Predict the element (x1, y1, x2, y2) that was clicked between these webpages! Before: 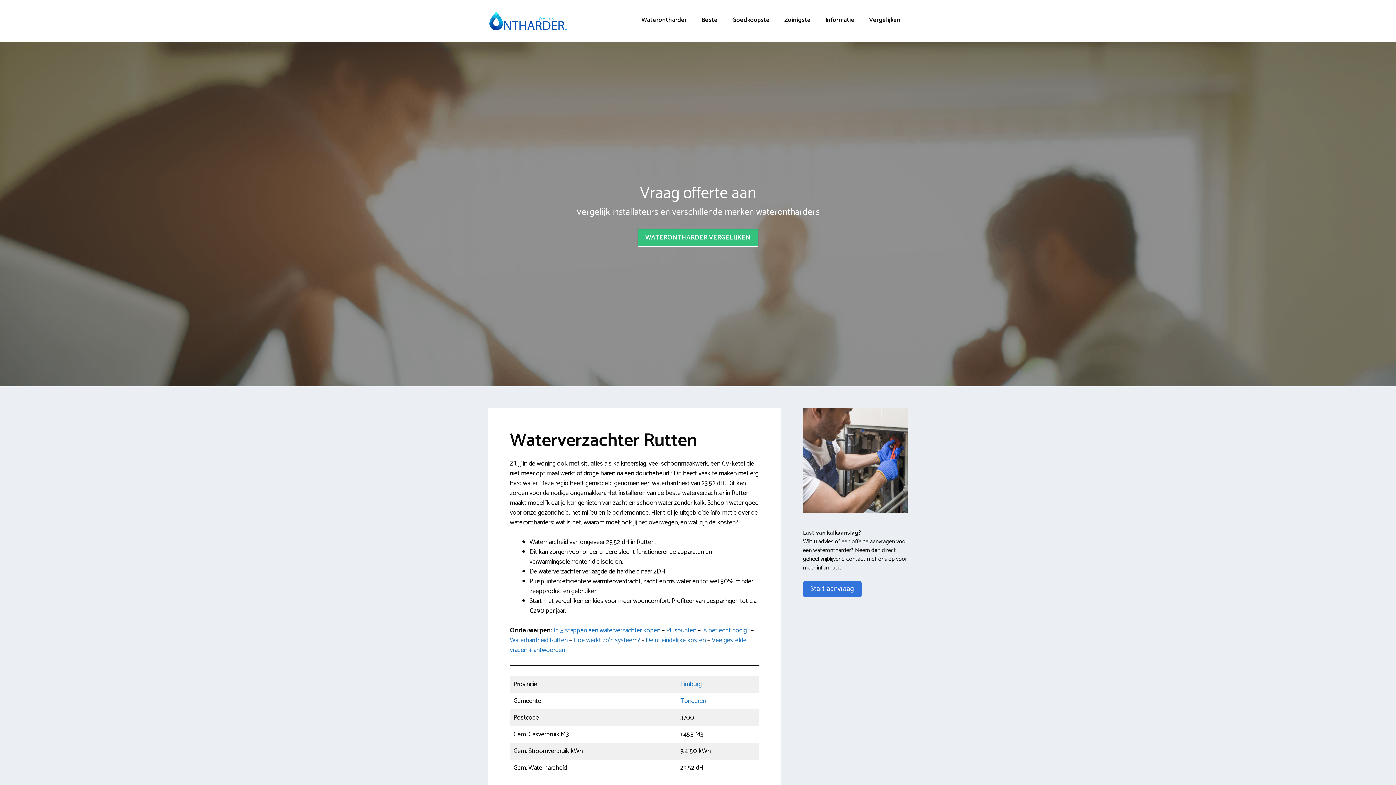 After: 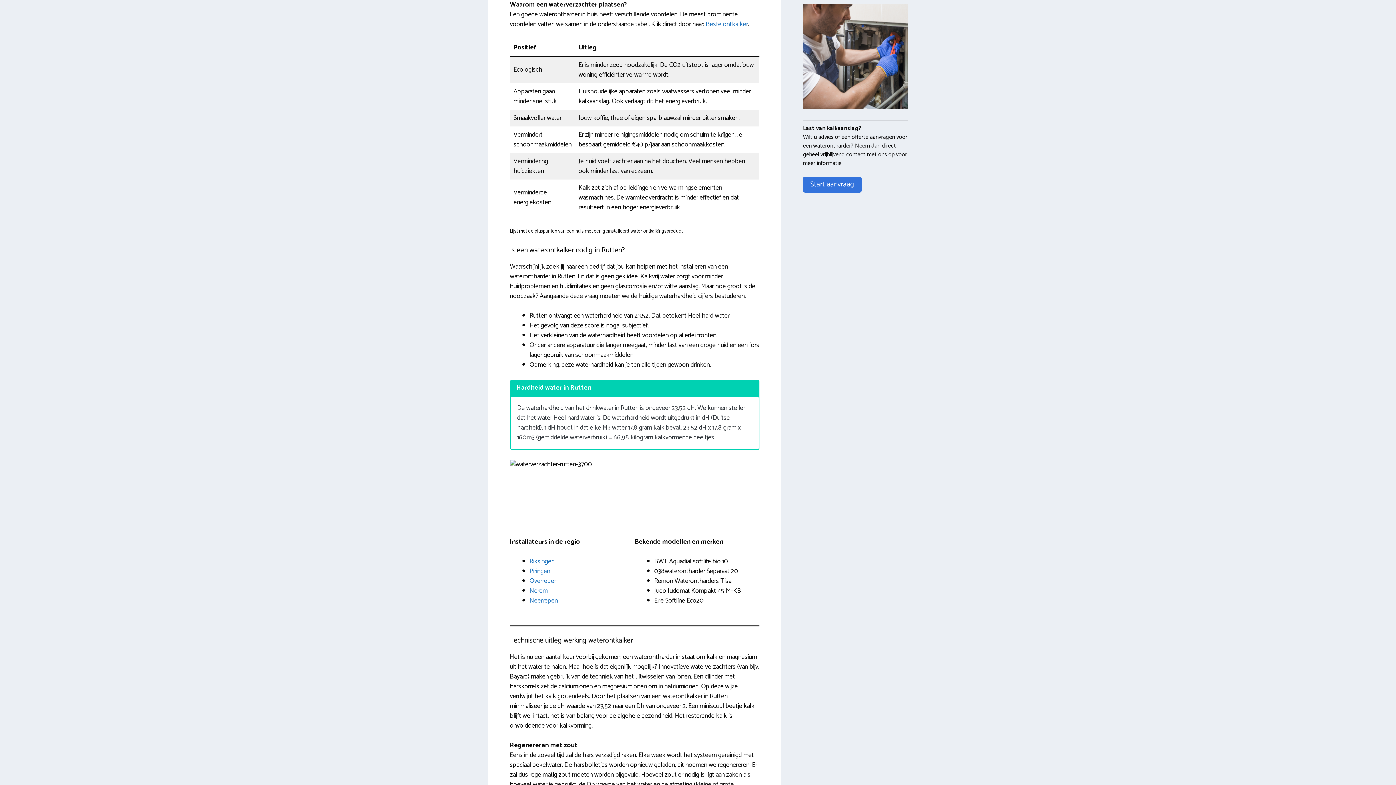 Action: bbox: (666, 625, 696, 636) label: Pluspunten